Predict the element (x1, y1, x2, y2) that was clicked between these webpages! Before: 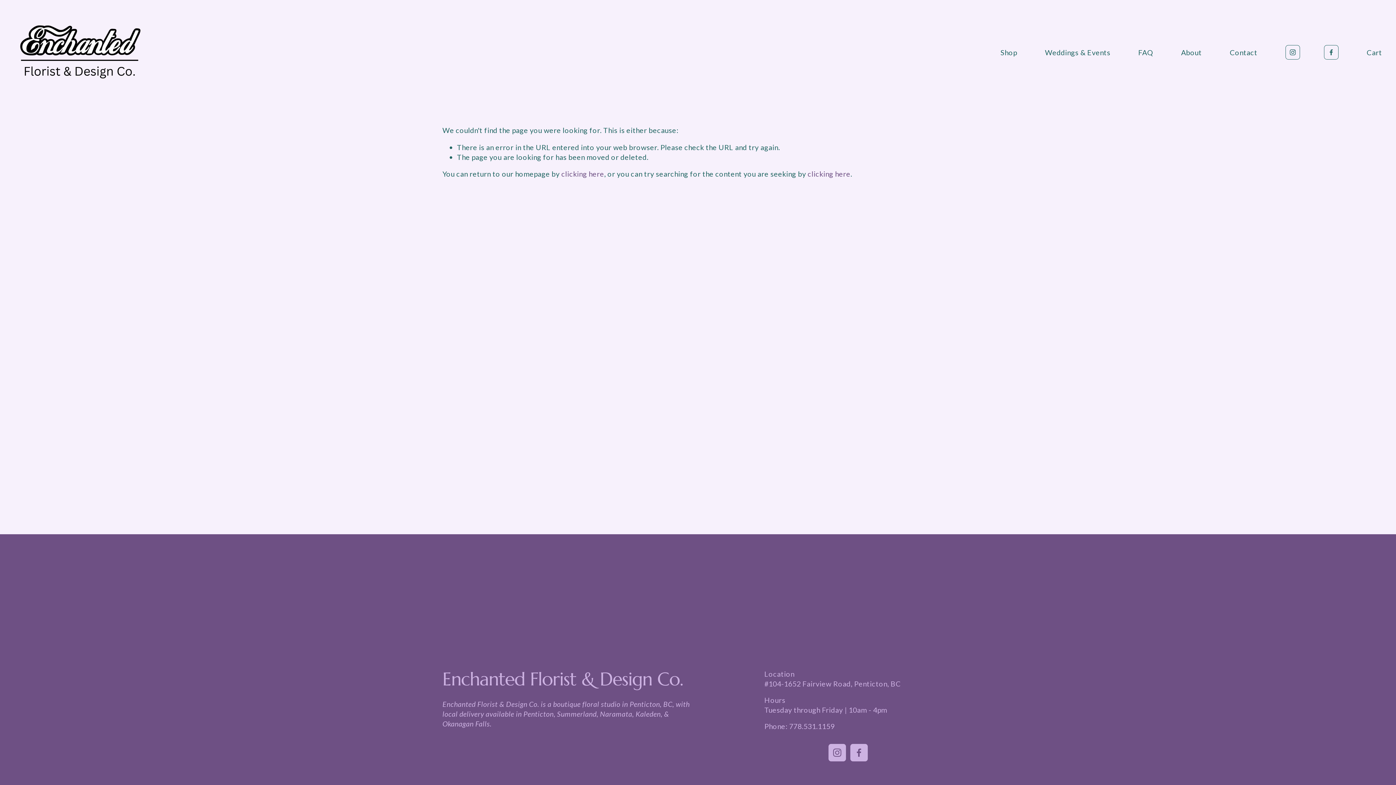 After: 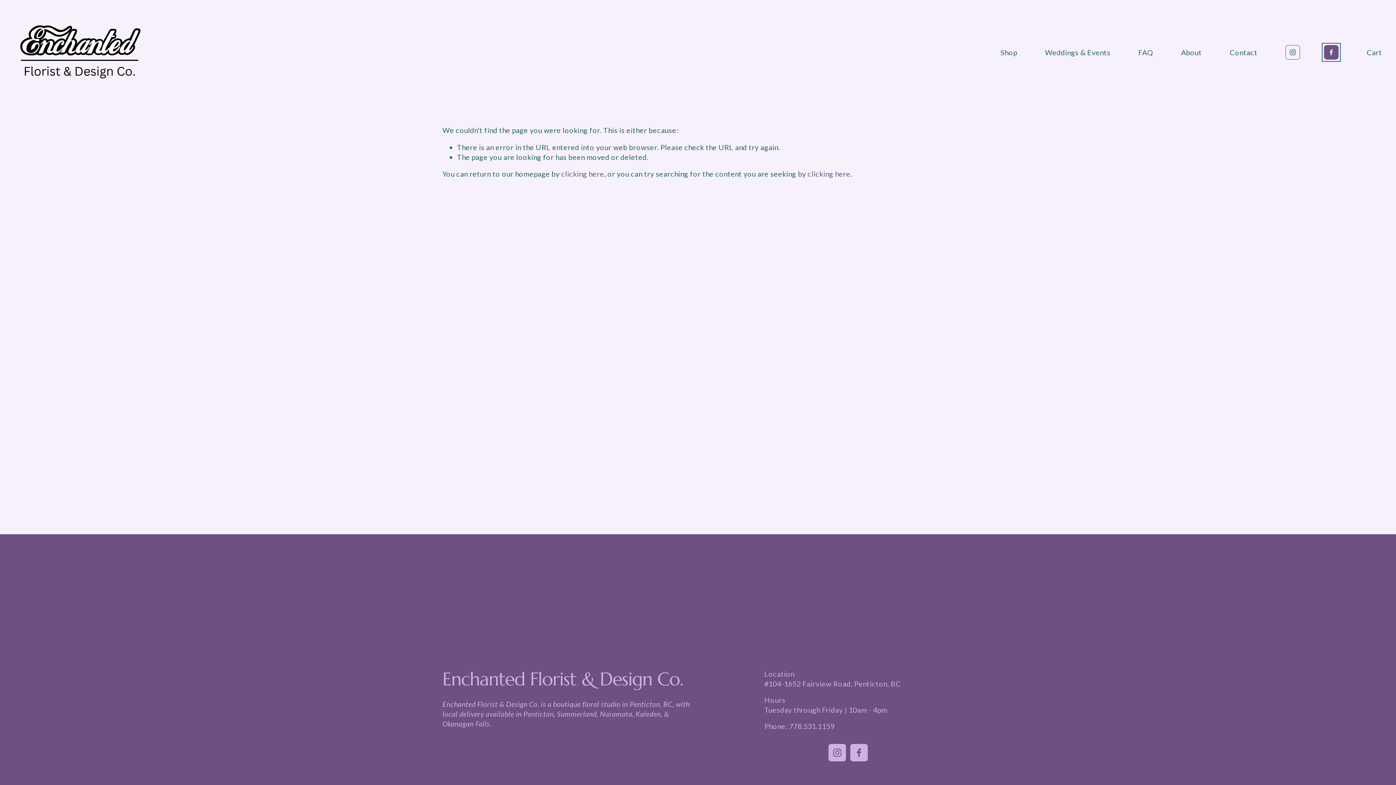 Action: bbox: (1324, 45, 1339, 59) label: Facebook